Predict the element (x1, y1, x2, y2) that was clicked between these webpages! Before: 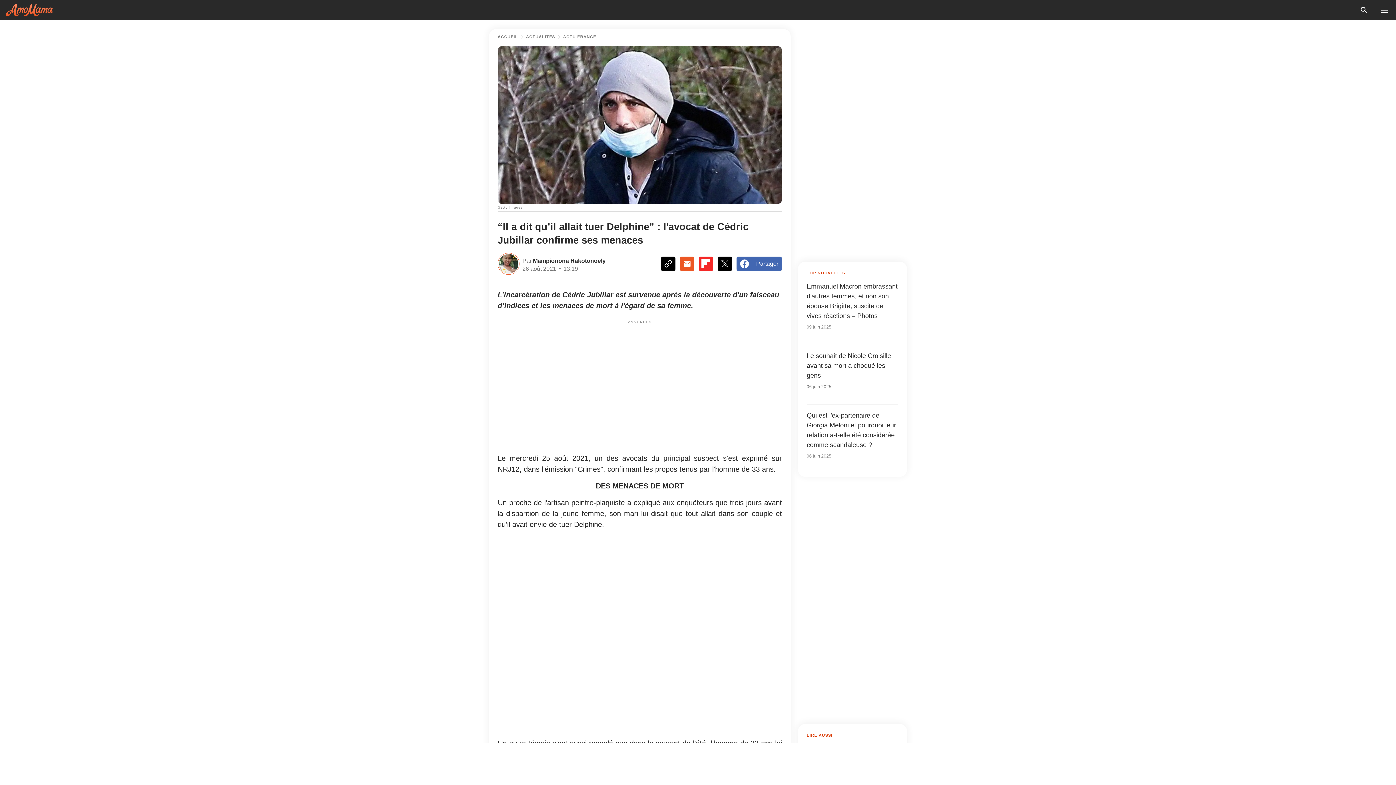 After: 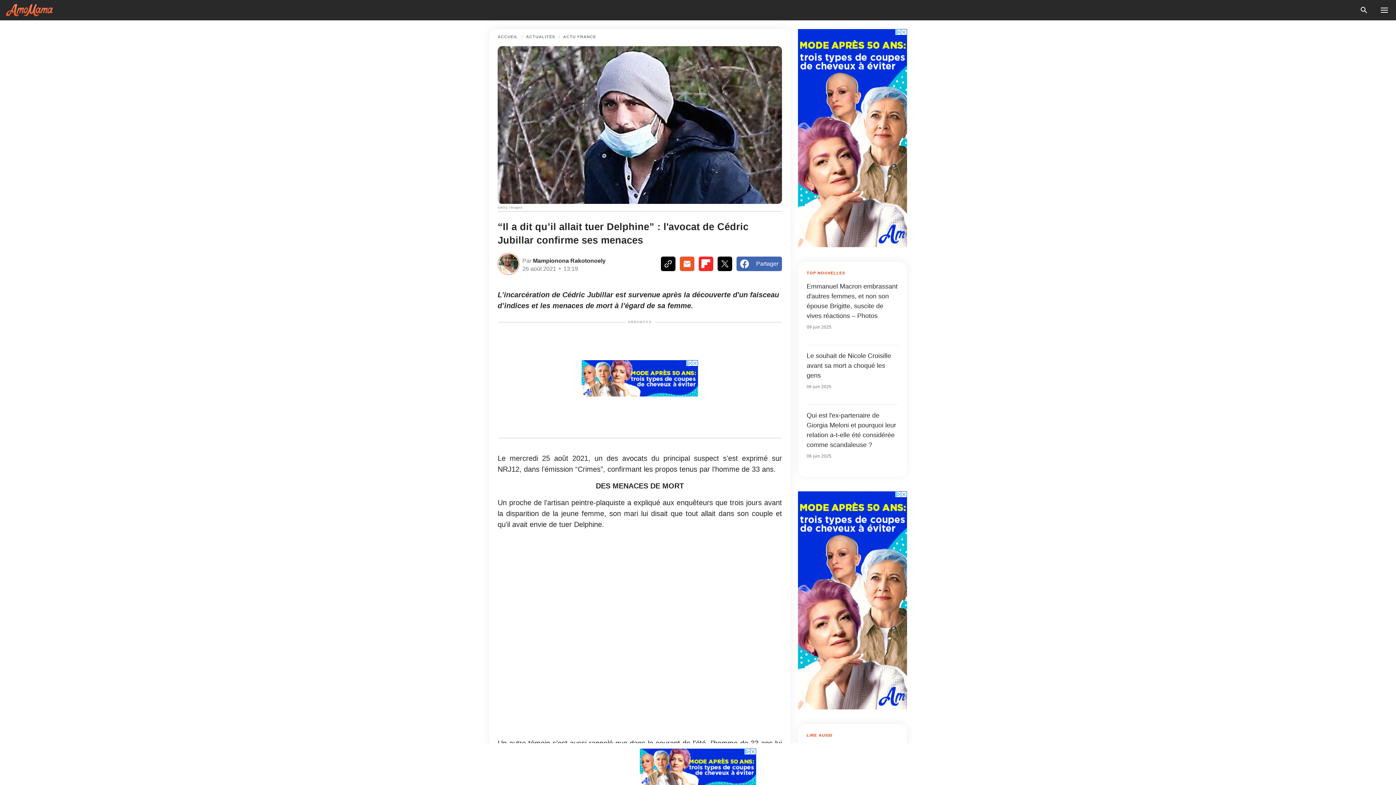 Action: bbox: (680, 256, 694, 271)